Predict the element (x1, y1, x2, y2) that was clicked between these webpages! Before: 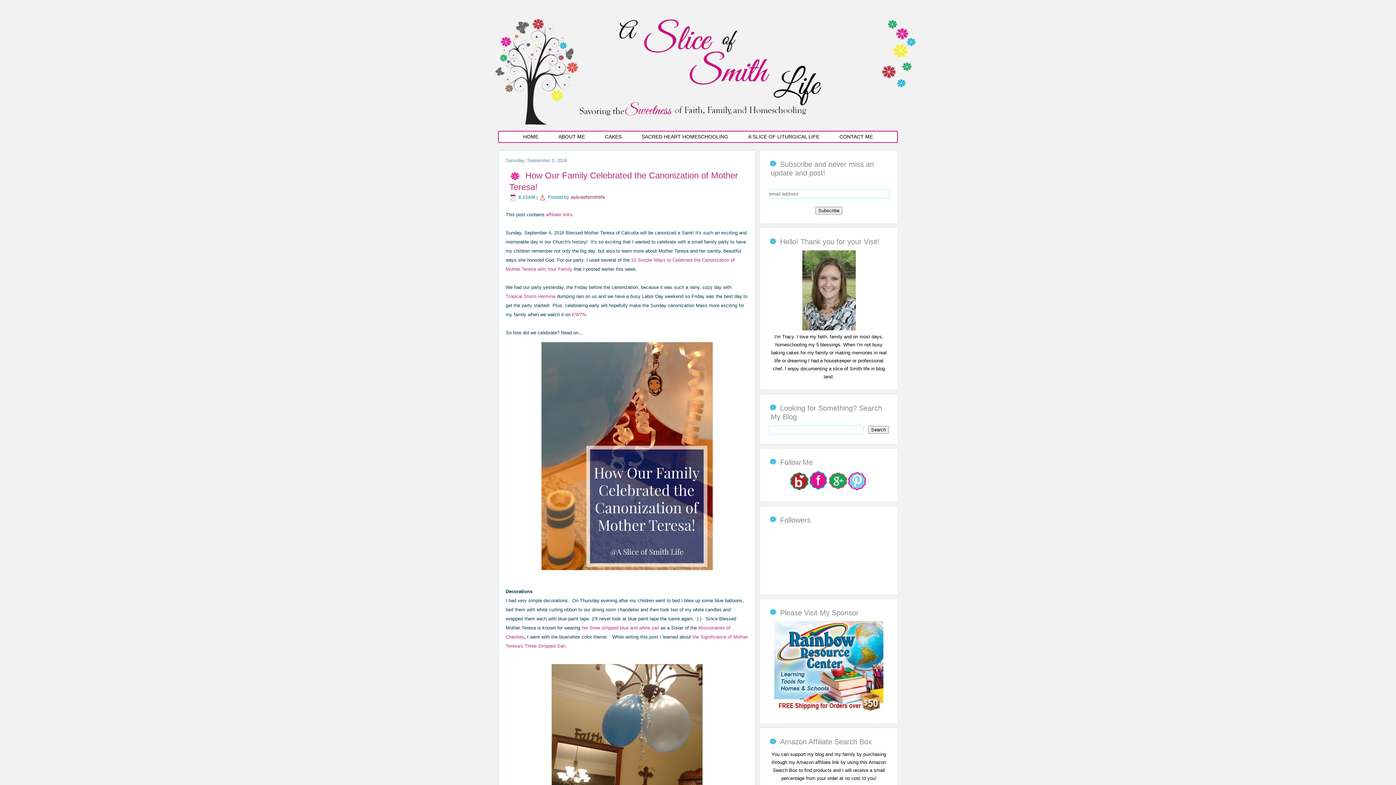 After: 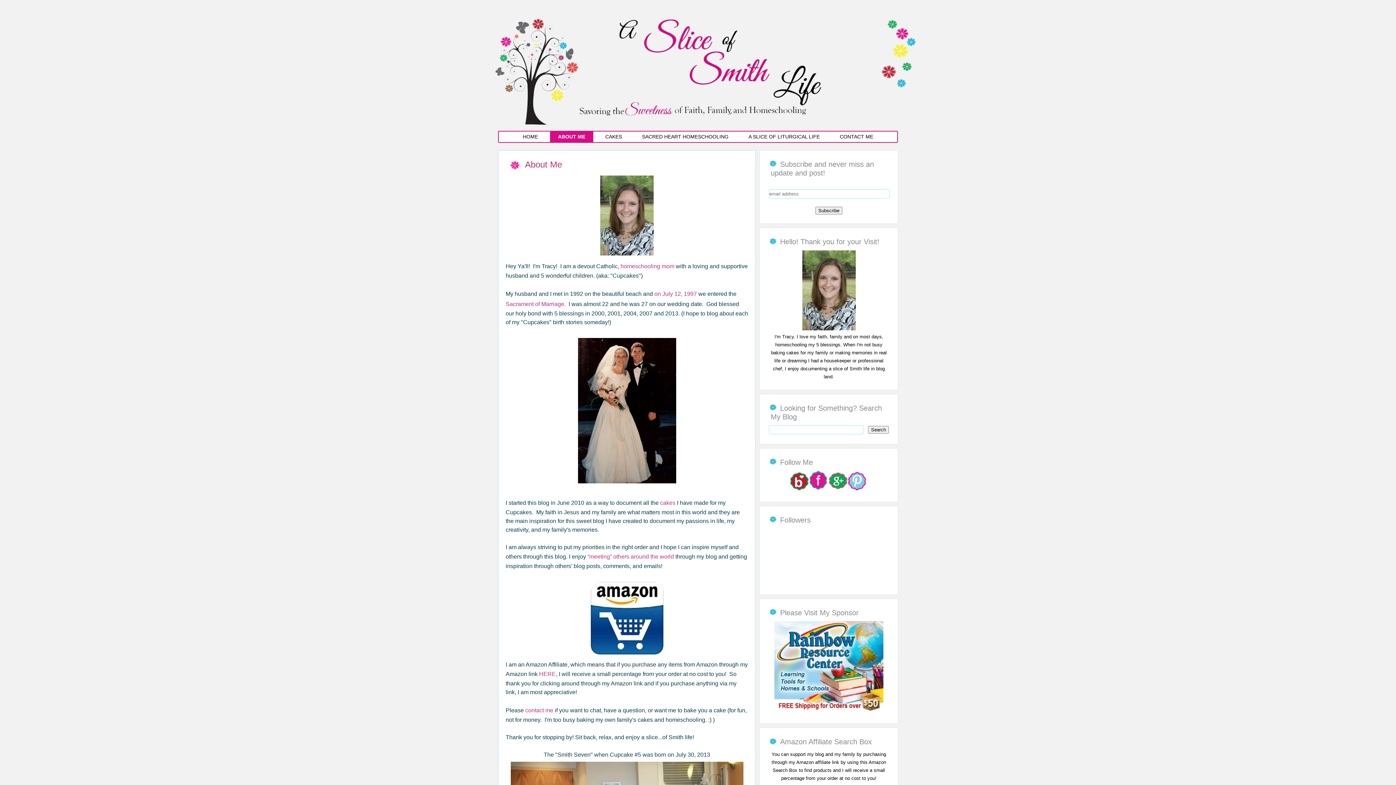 Action: bbox: (550, 131, 593, 142) label: ABOUT ME